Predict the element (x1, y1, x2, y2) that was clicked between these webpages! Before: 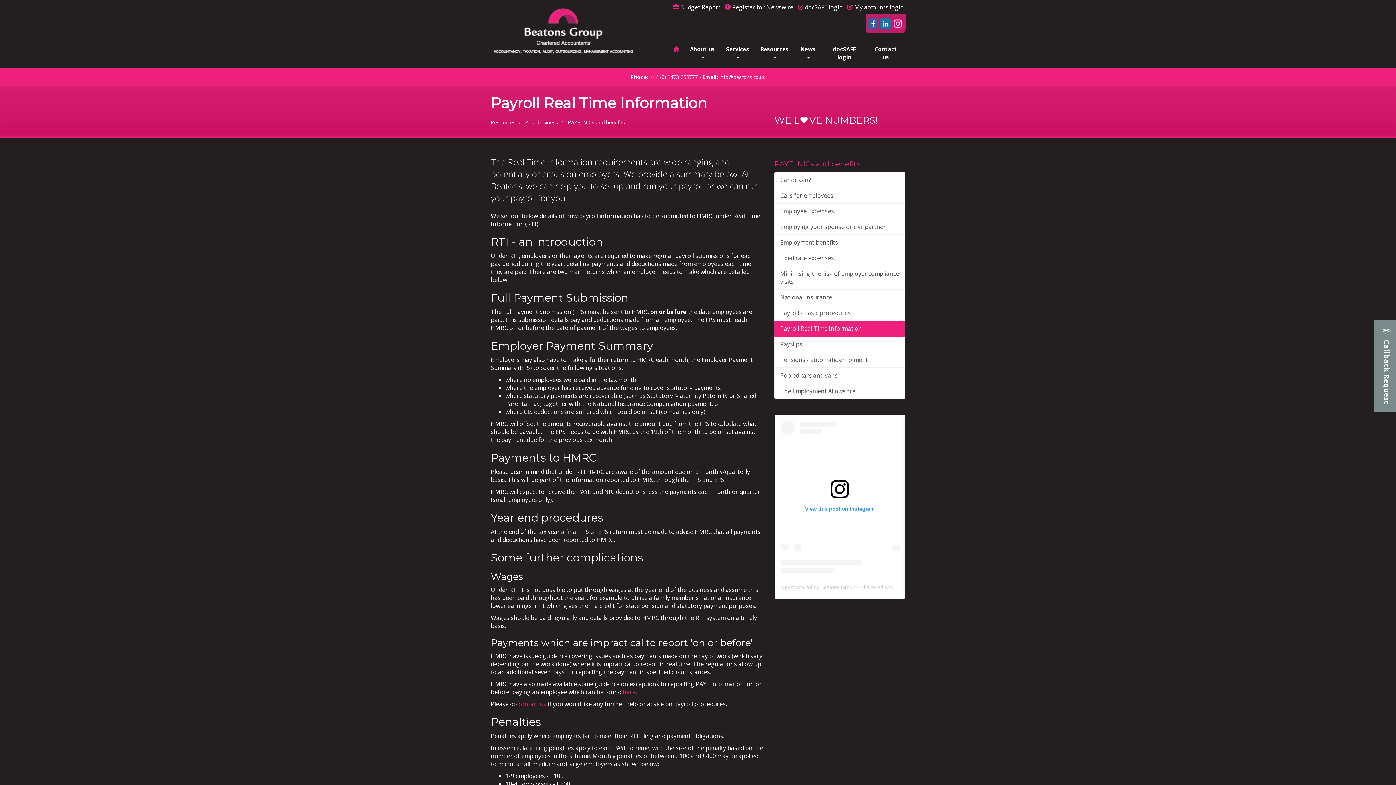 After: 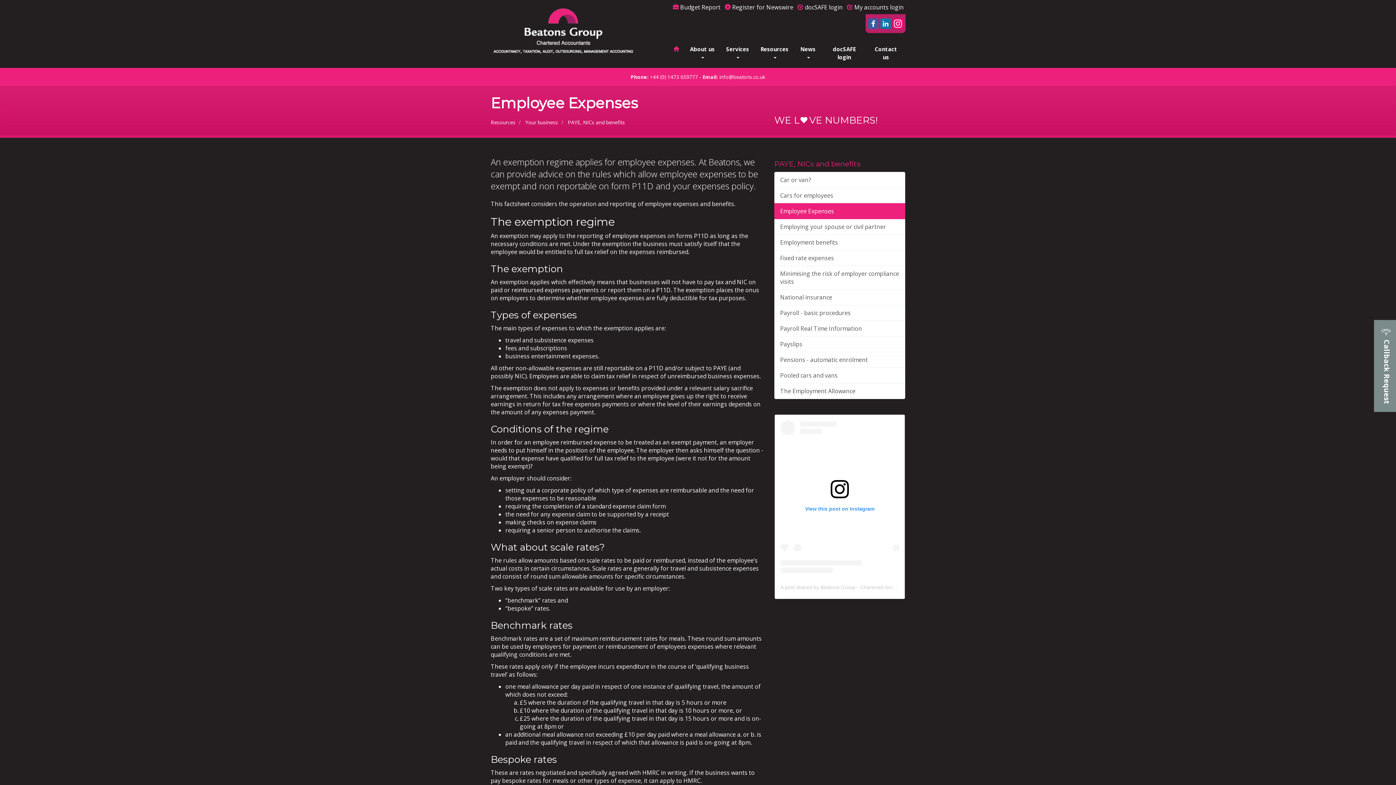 Action: bbox: (774, 203, 905, 219) label: Employee Expenses